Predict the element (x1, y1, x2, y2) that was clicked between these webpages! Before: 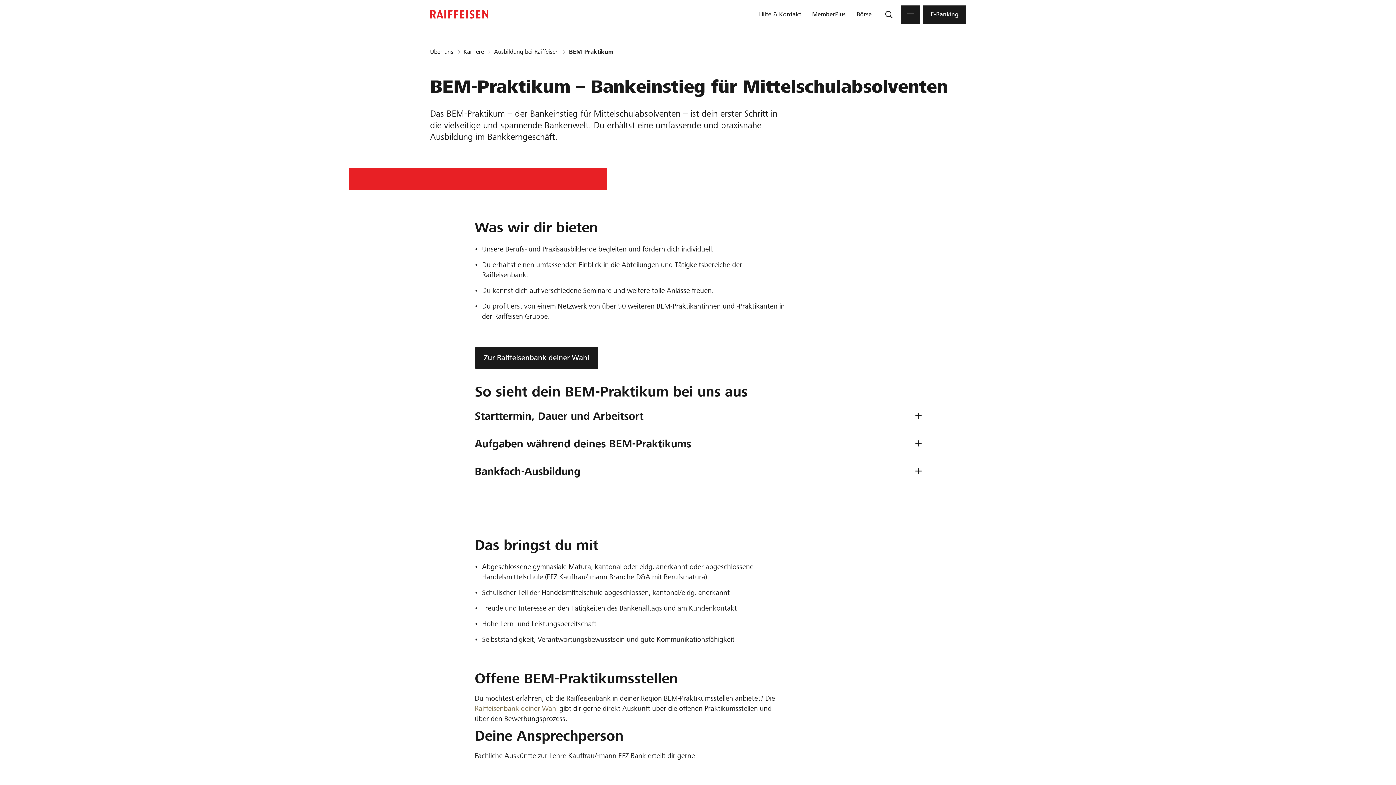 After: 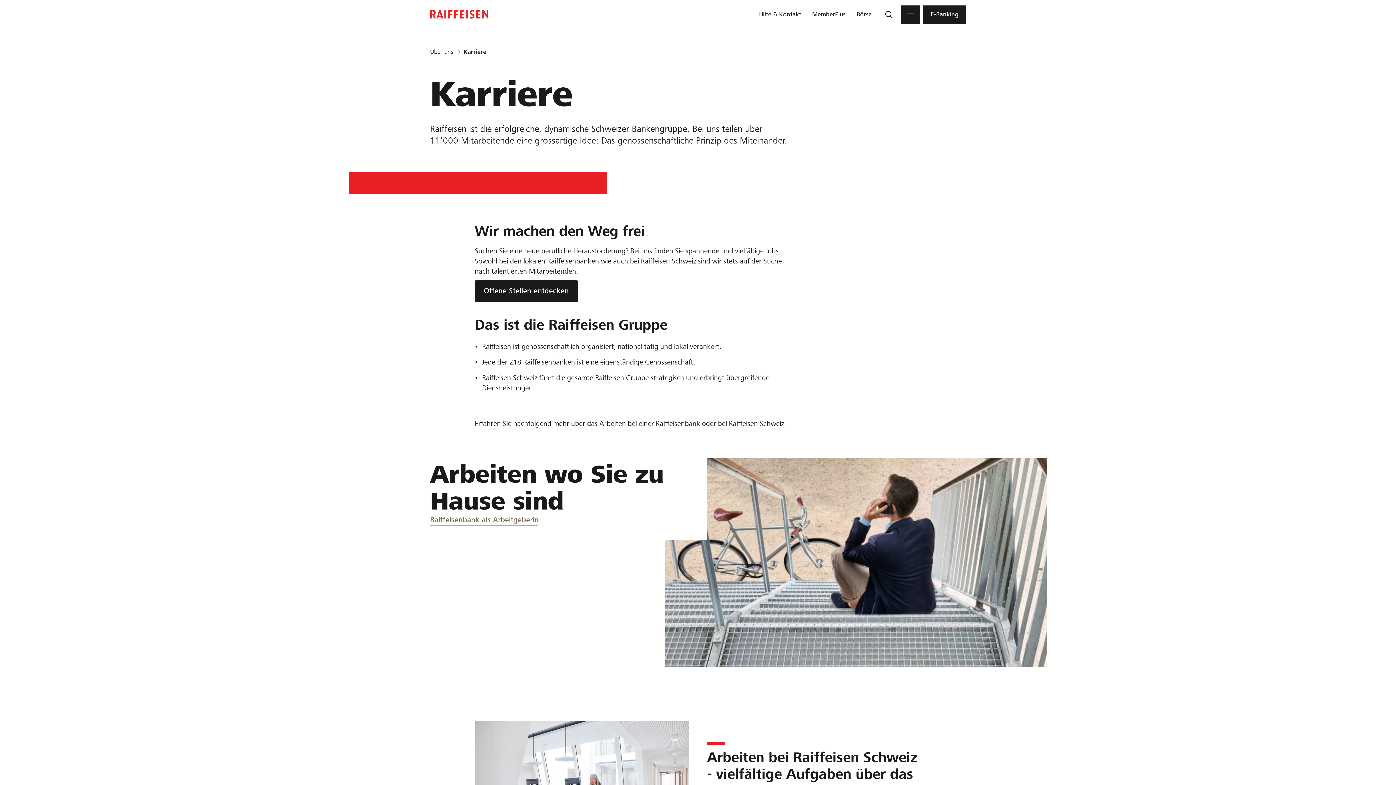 Action: bbox: (463, 48, 484, 55) label: Karriere